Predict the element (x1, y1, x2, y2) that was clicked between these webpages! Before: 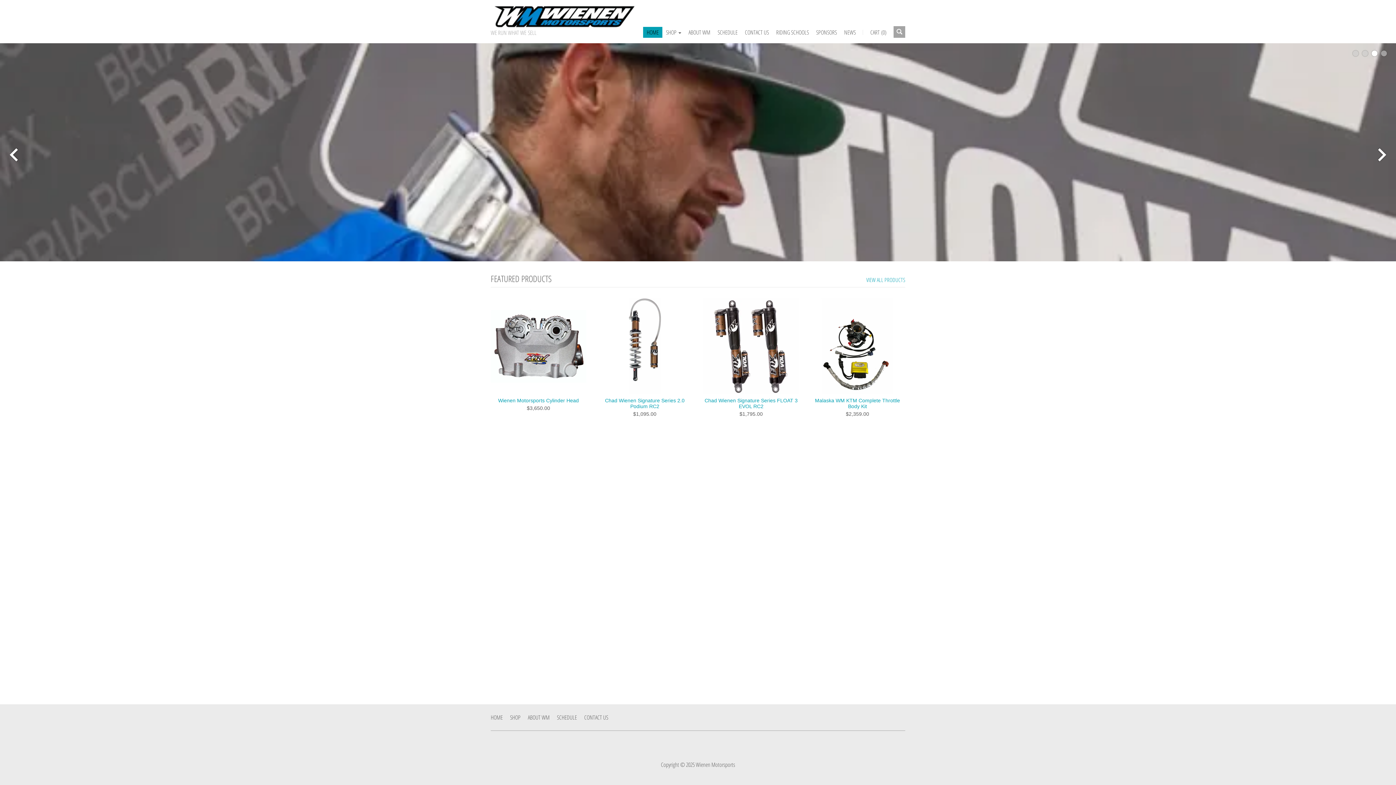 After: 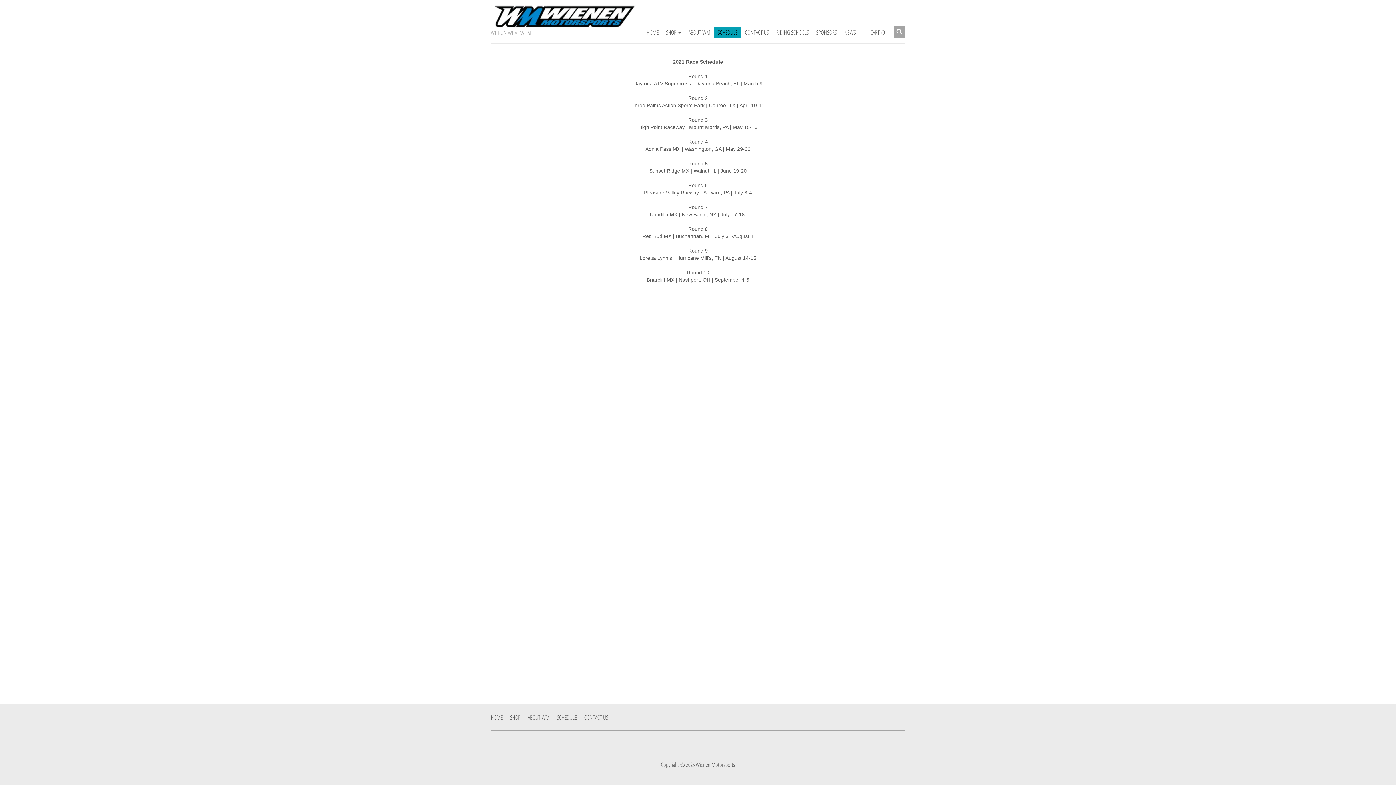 Action: label: SCHEDULE bbox: (553, 710, 580, 725)